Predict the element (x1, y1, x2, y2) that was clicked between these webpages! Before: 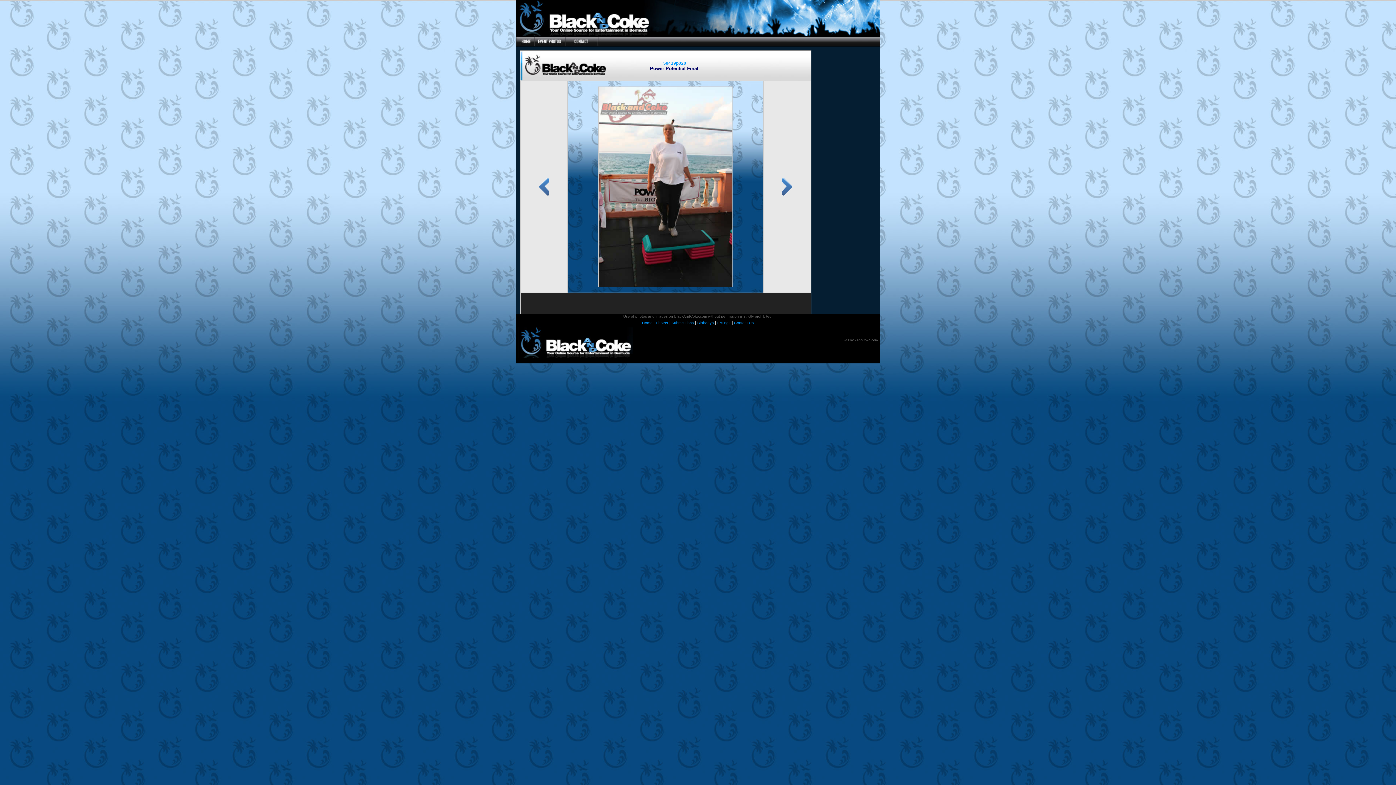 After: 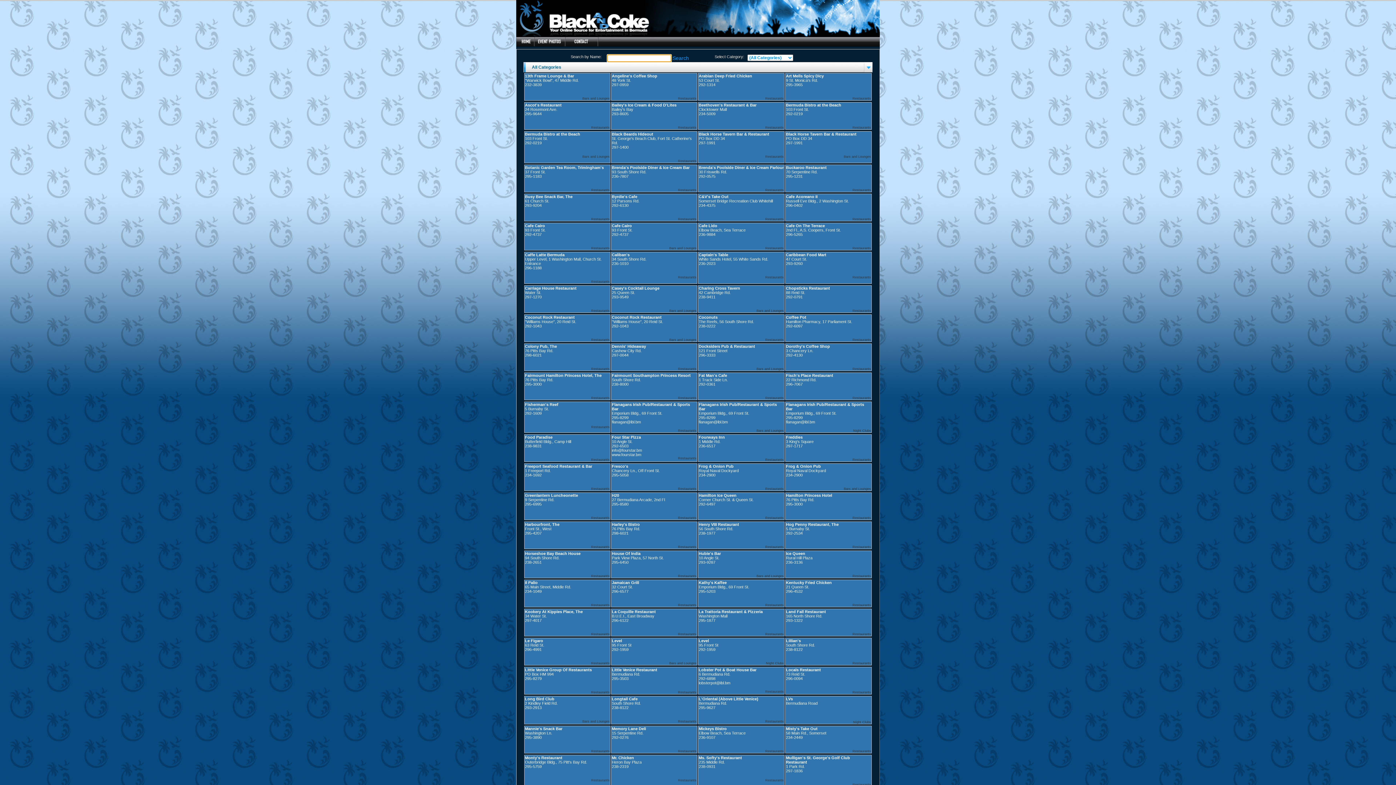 Action: label: Listings bbox: (717, 320, 730, 325)